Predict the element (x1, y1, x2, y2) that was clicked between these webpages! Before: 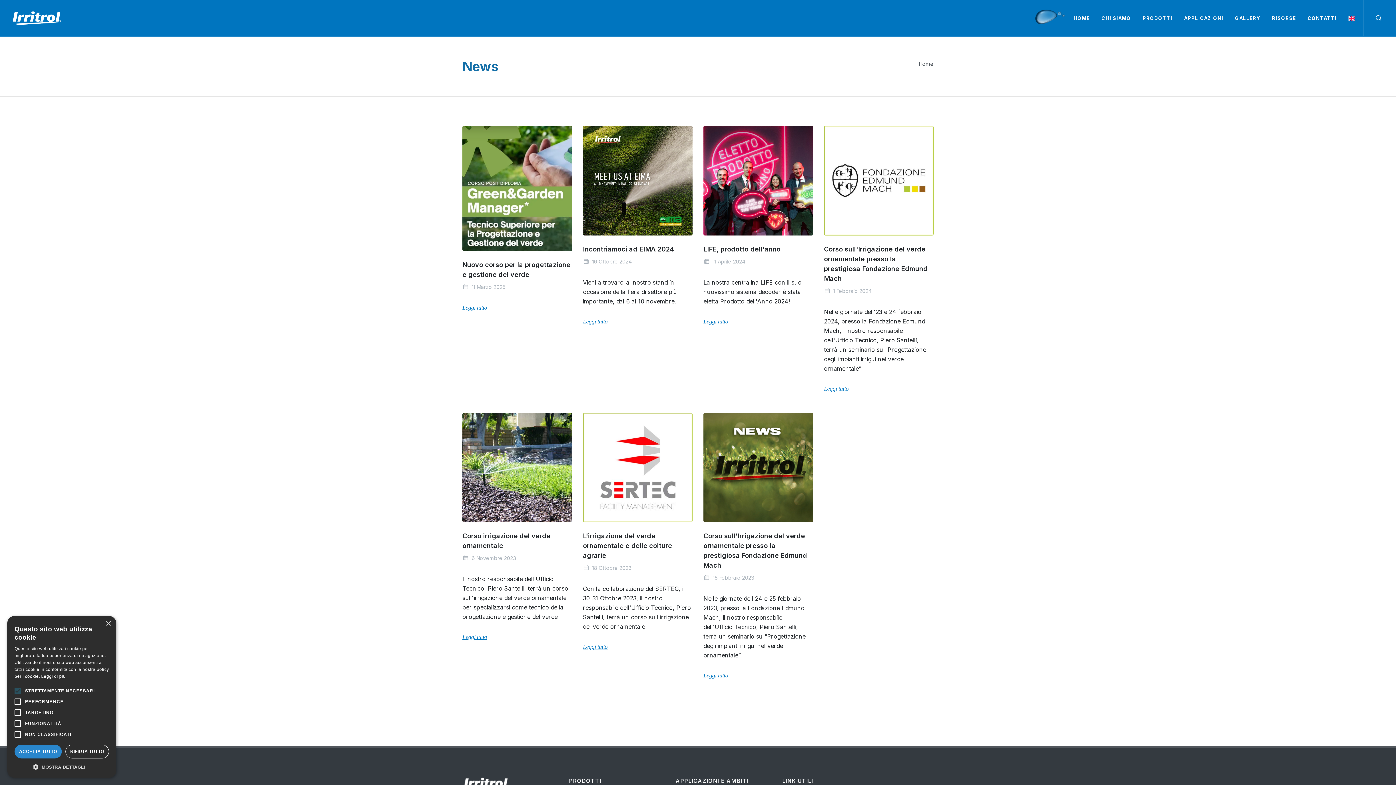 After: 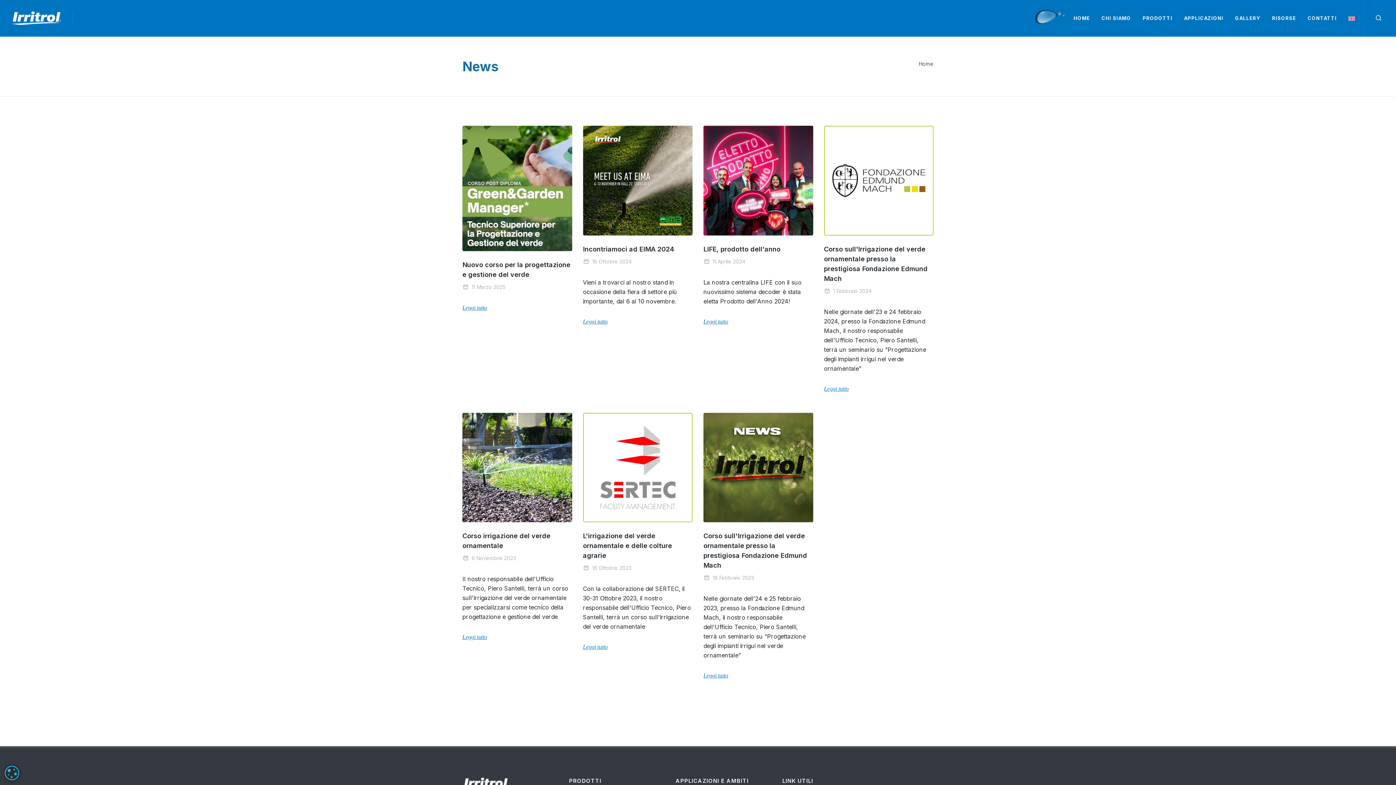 Action: bbox: (14, 745, 61, 758) label: ACCETTA TUTTO